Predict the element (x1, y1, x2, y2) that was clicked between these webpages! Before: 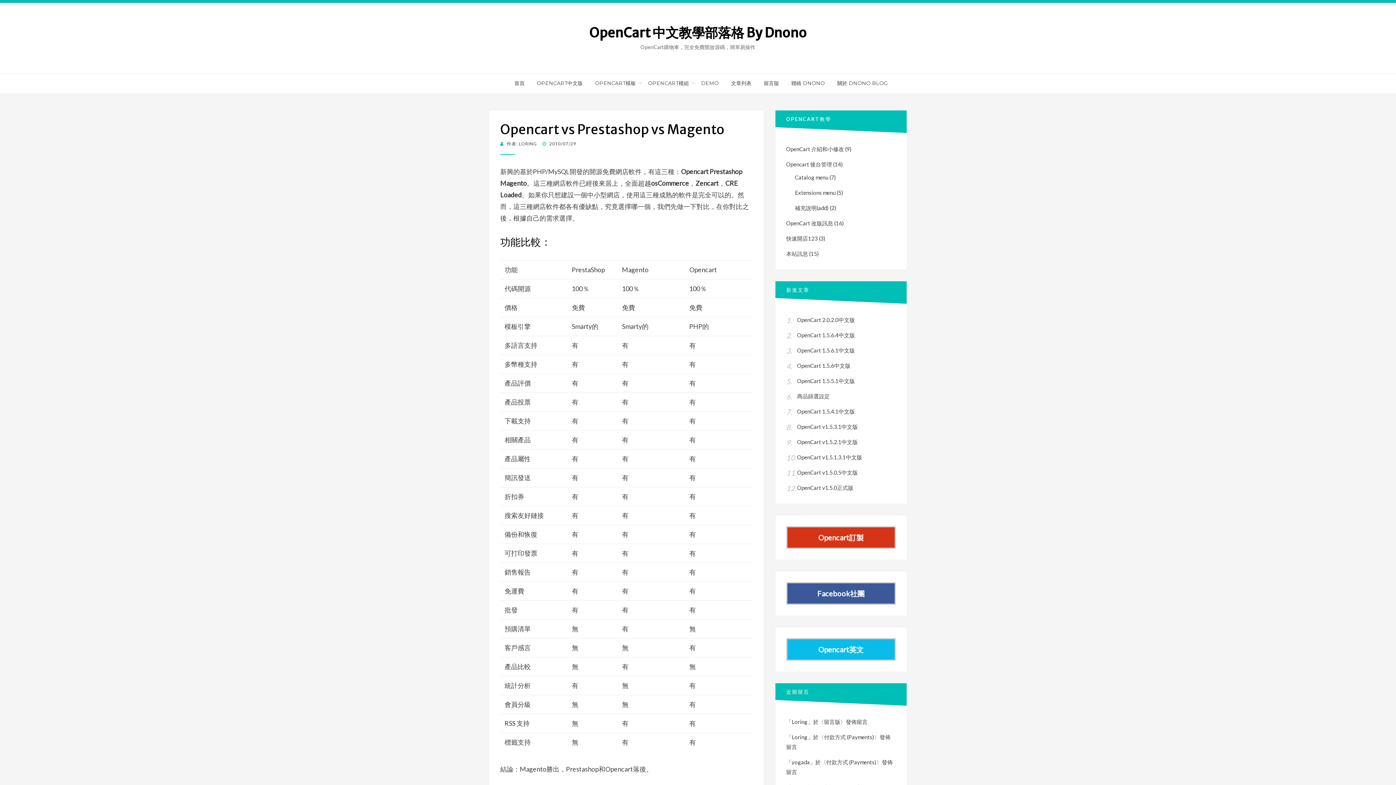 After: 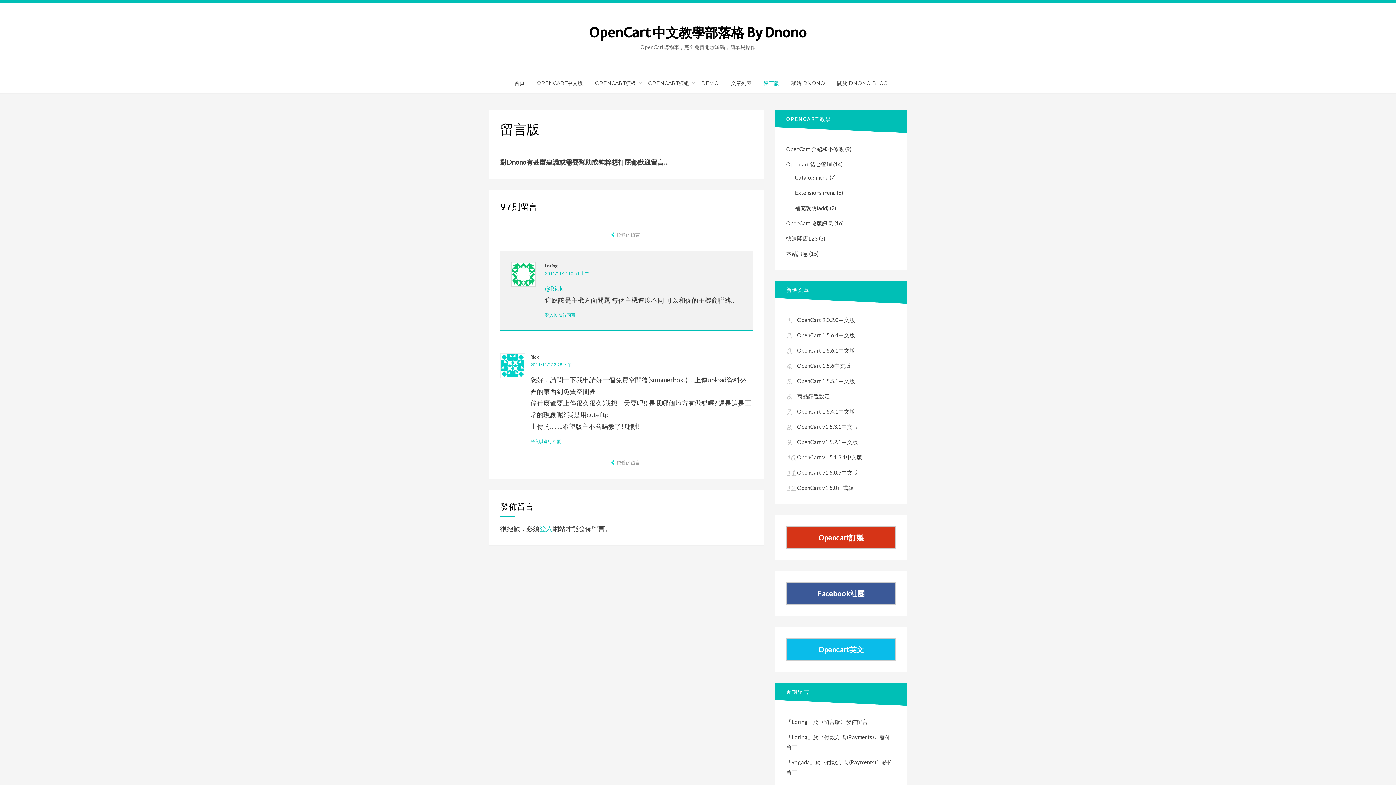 Action: label: 留言版 bbox: (757, 78, 785, 88)